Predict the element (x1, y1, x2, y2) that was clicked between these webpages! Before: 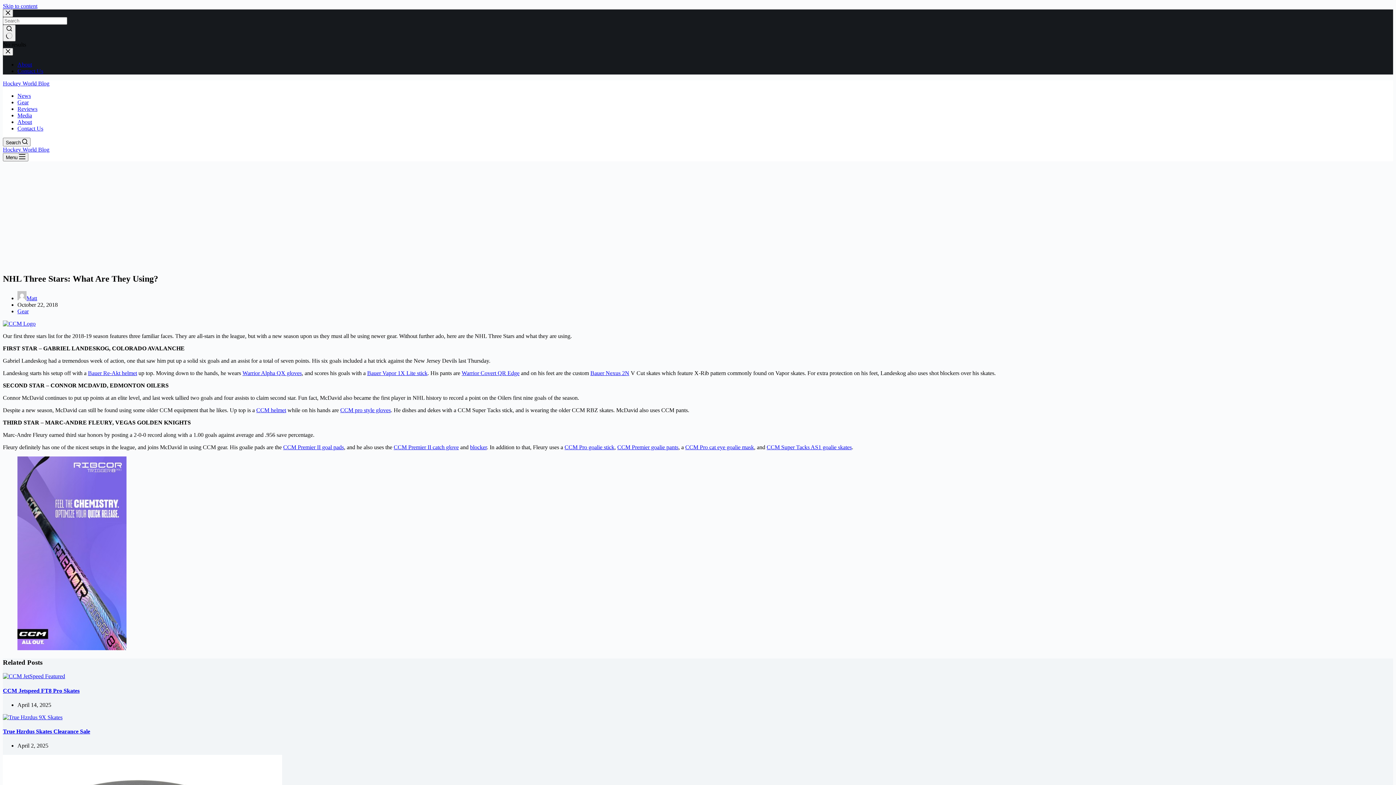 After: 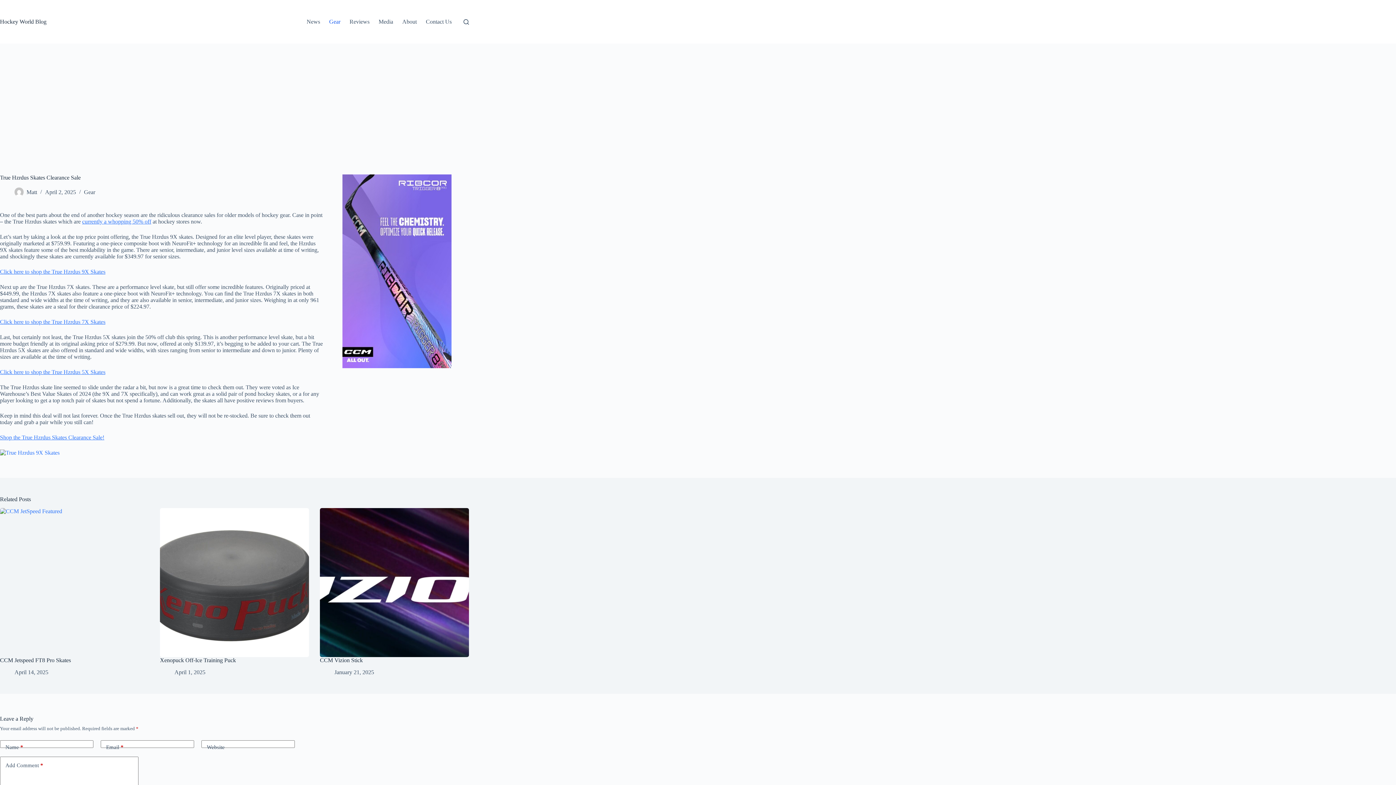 Action: label: True Hzrdus Skates Clearance Sale bbox: (2, 714, 62, 720)